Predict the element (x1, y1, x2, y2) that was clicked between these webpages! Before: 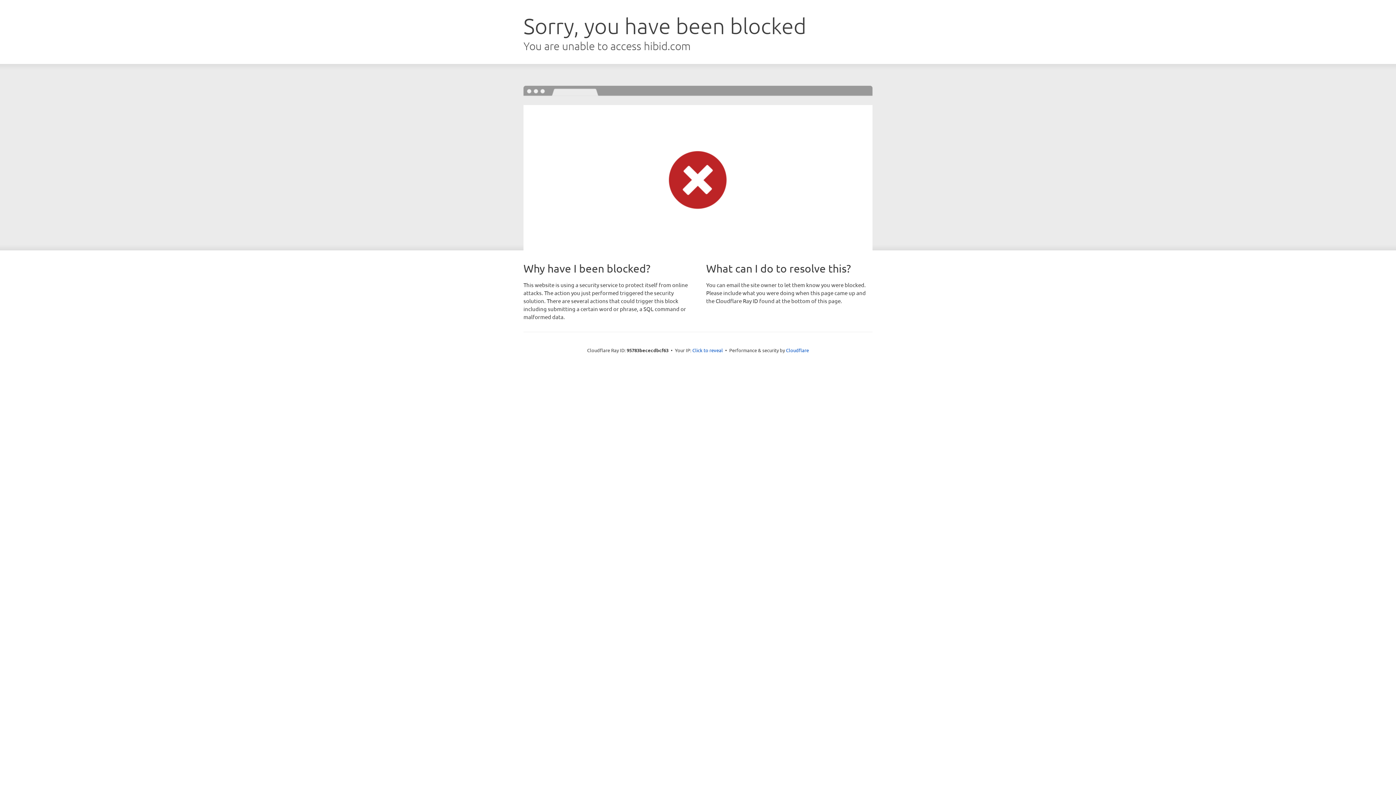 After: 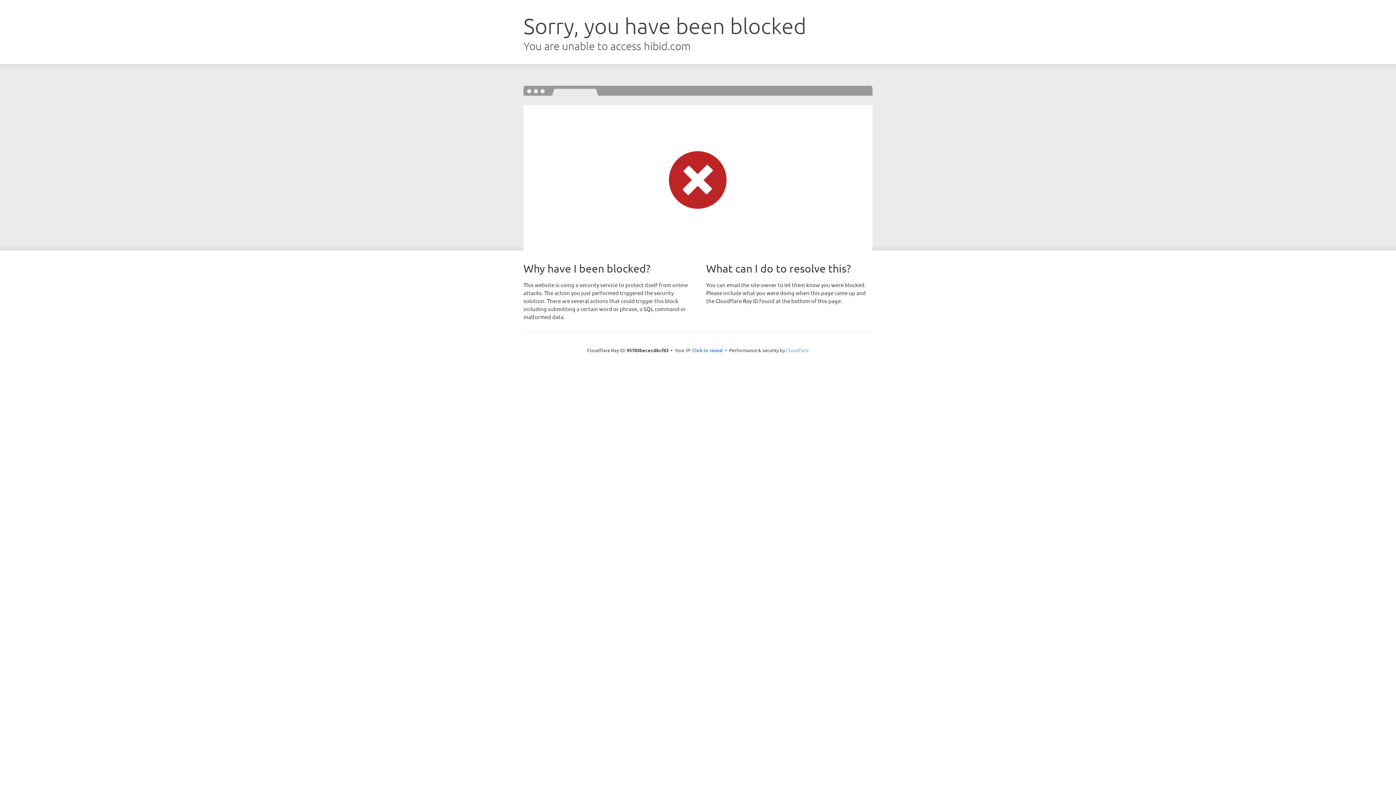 Action: bbox: (786, 347, 809, 353) label: Cloudflare